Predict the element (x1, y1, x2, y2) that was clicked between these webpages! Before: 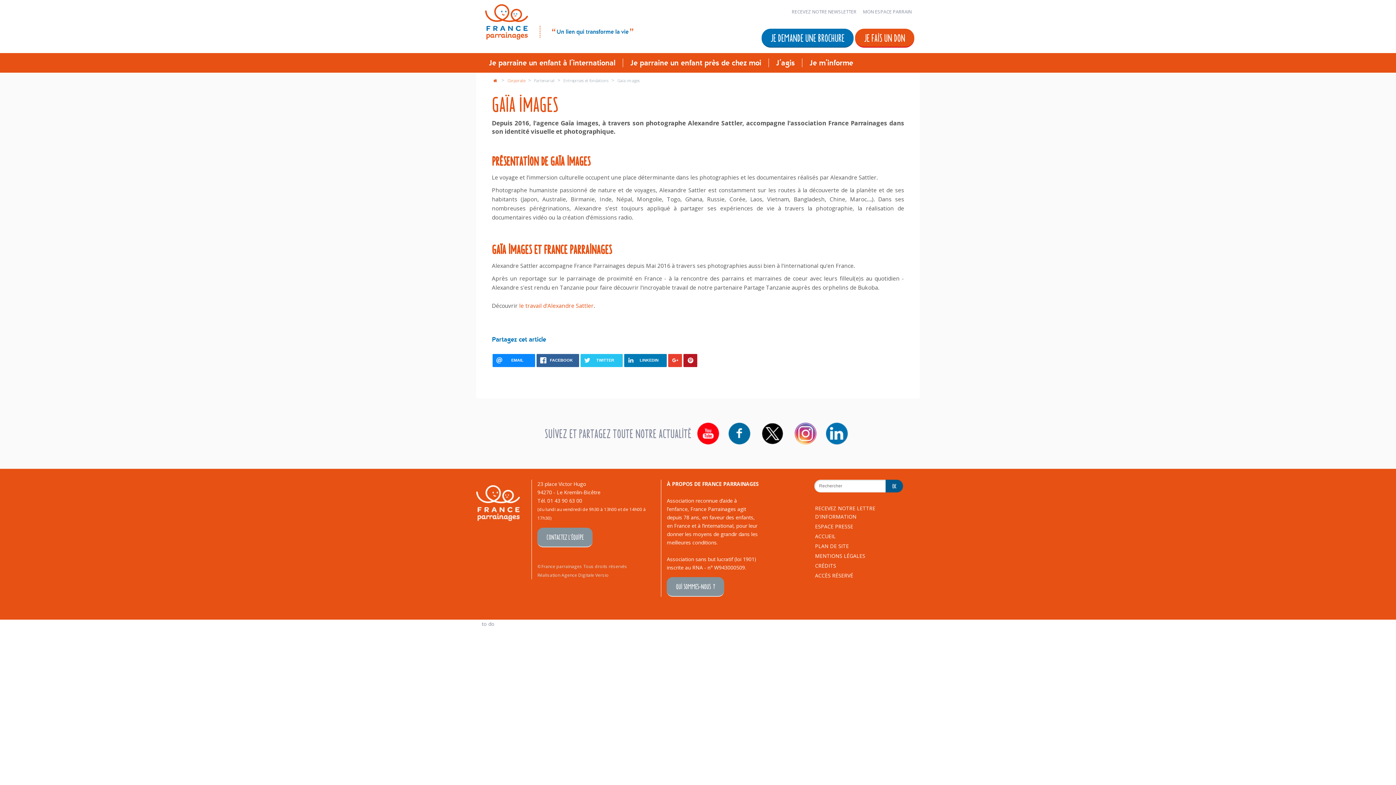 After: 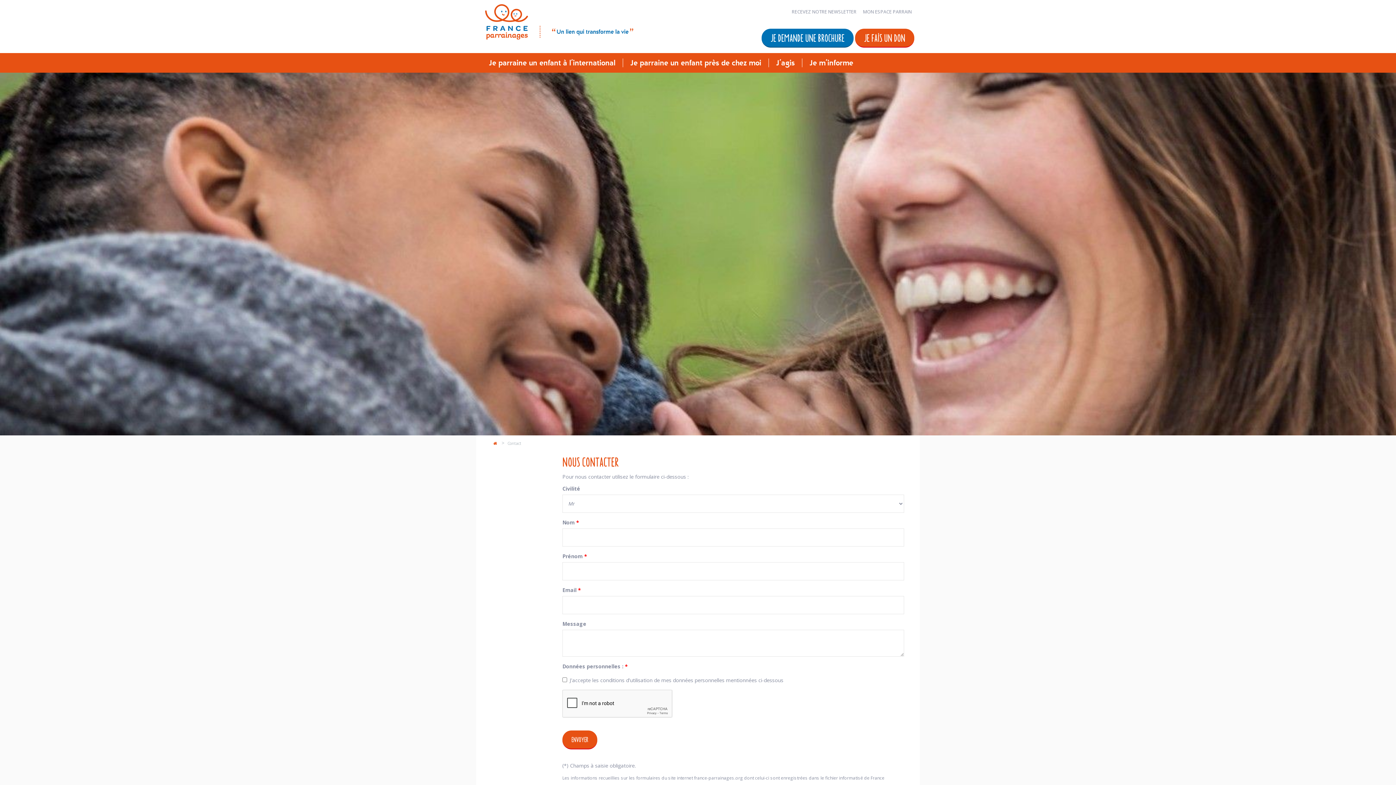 Action: bbox: (537, 527, 592, 547) label: CONTACTEZ L'ÉQUIPE